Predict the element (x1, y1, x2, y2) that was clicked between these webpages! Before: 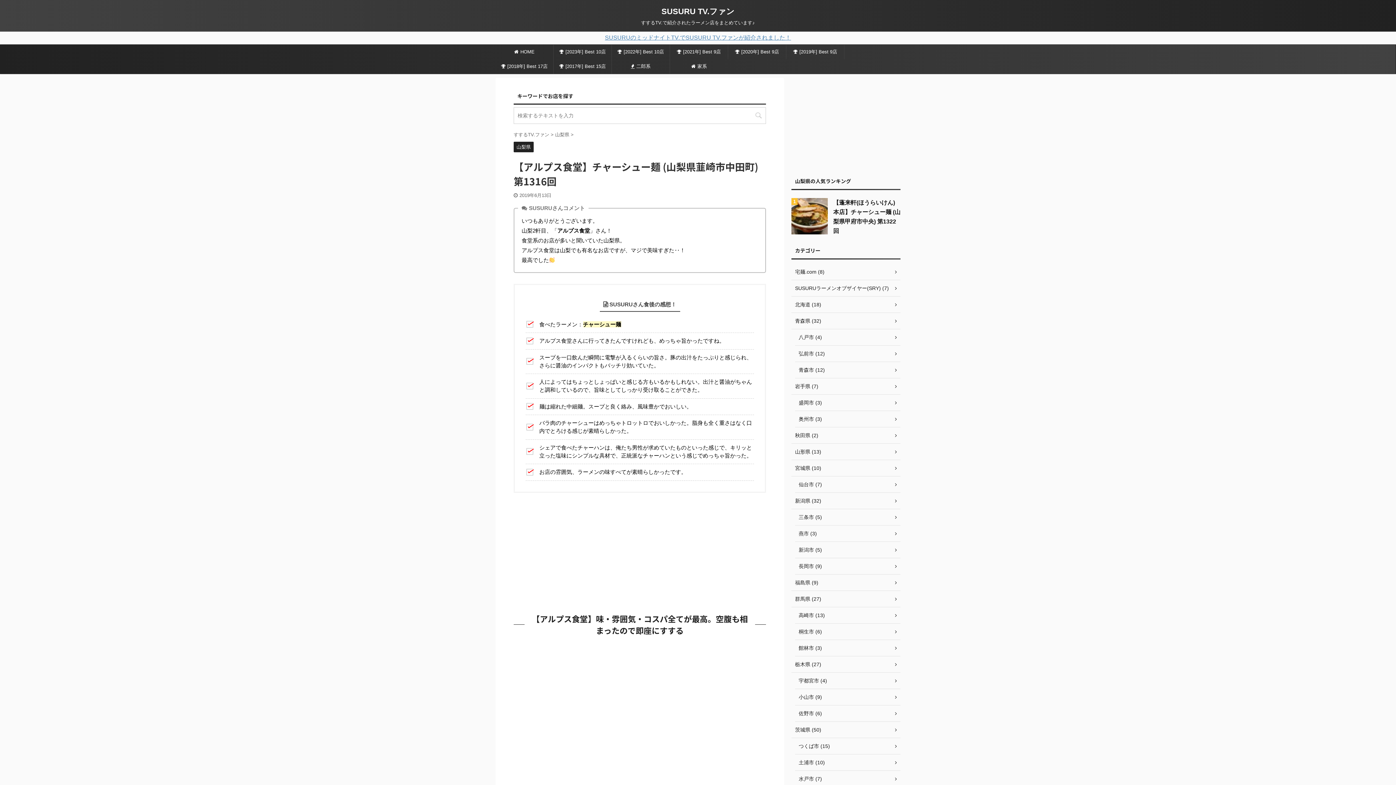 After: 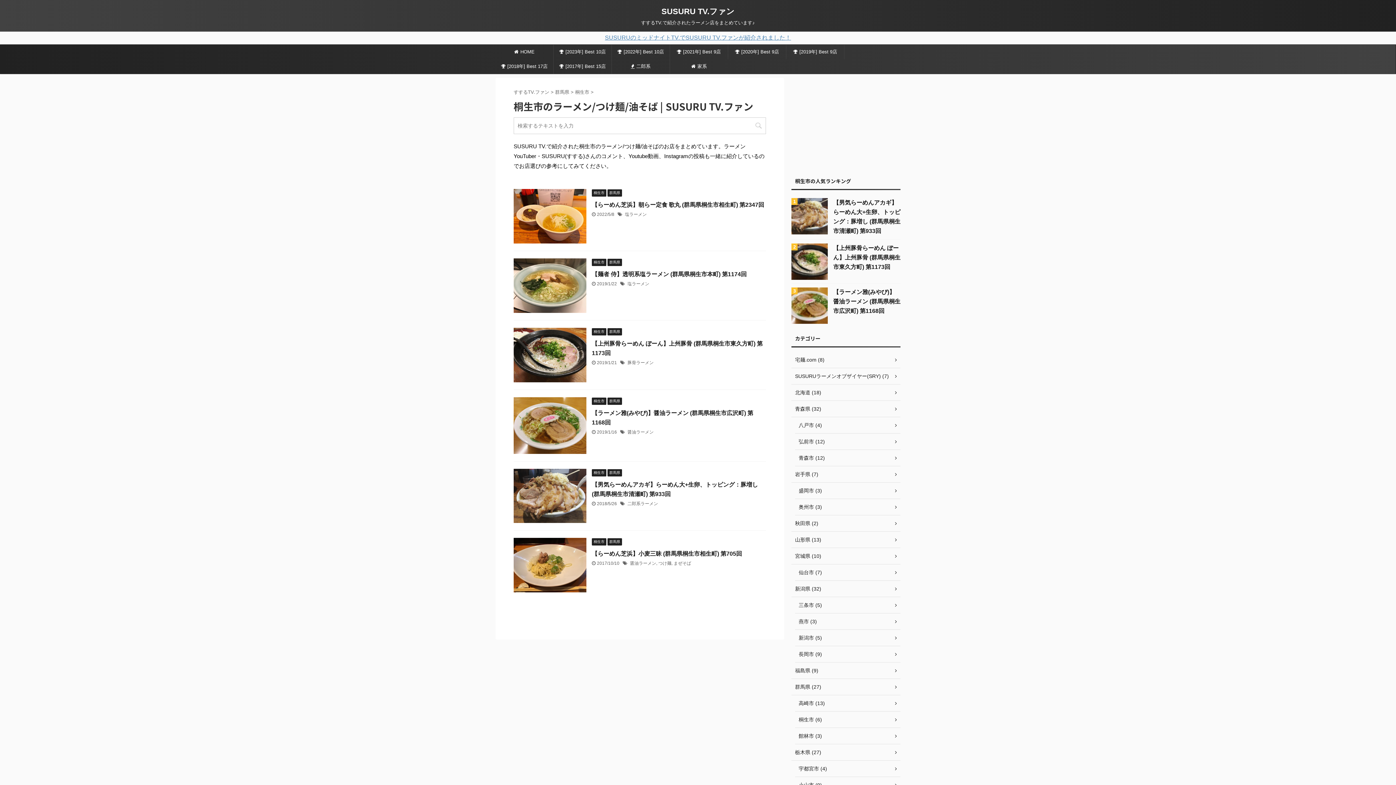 Action: bbox: (795, 624, 900, 640) label: 桐生市 (6)